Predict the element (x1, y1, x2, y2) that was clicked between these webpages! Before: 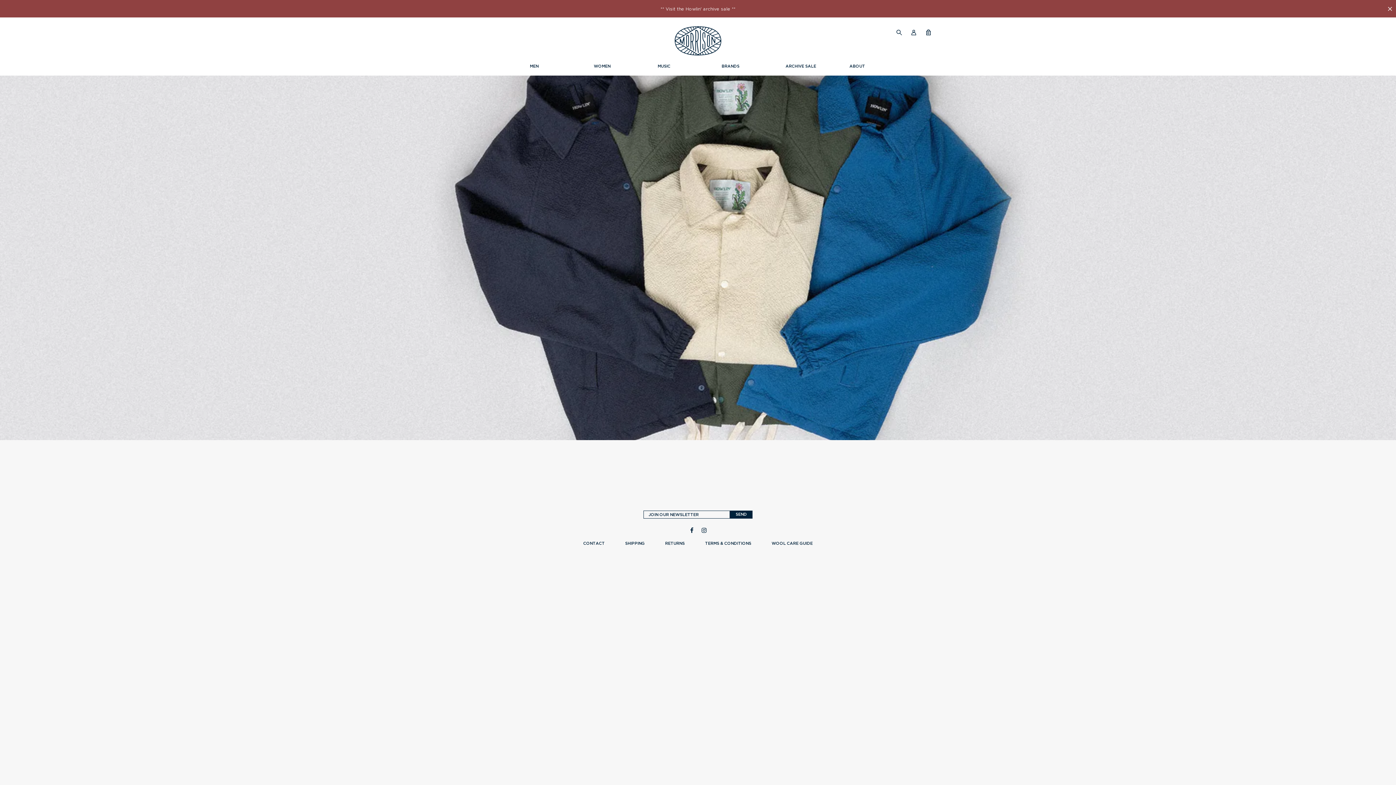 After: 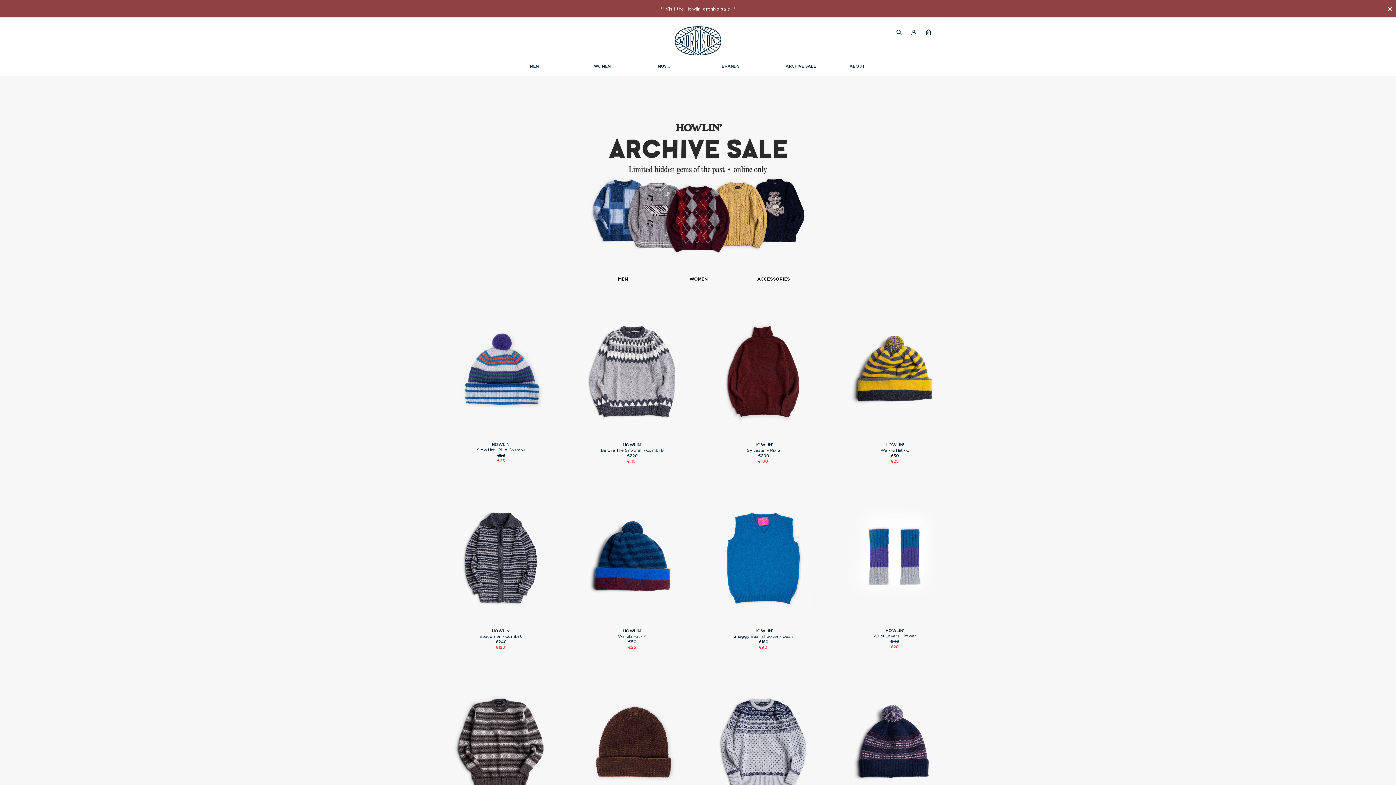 Action: label: ARCHIVE SALE bbox: (785, 63, 816, 68)